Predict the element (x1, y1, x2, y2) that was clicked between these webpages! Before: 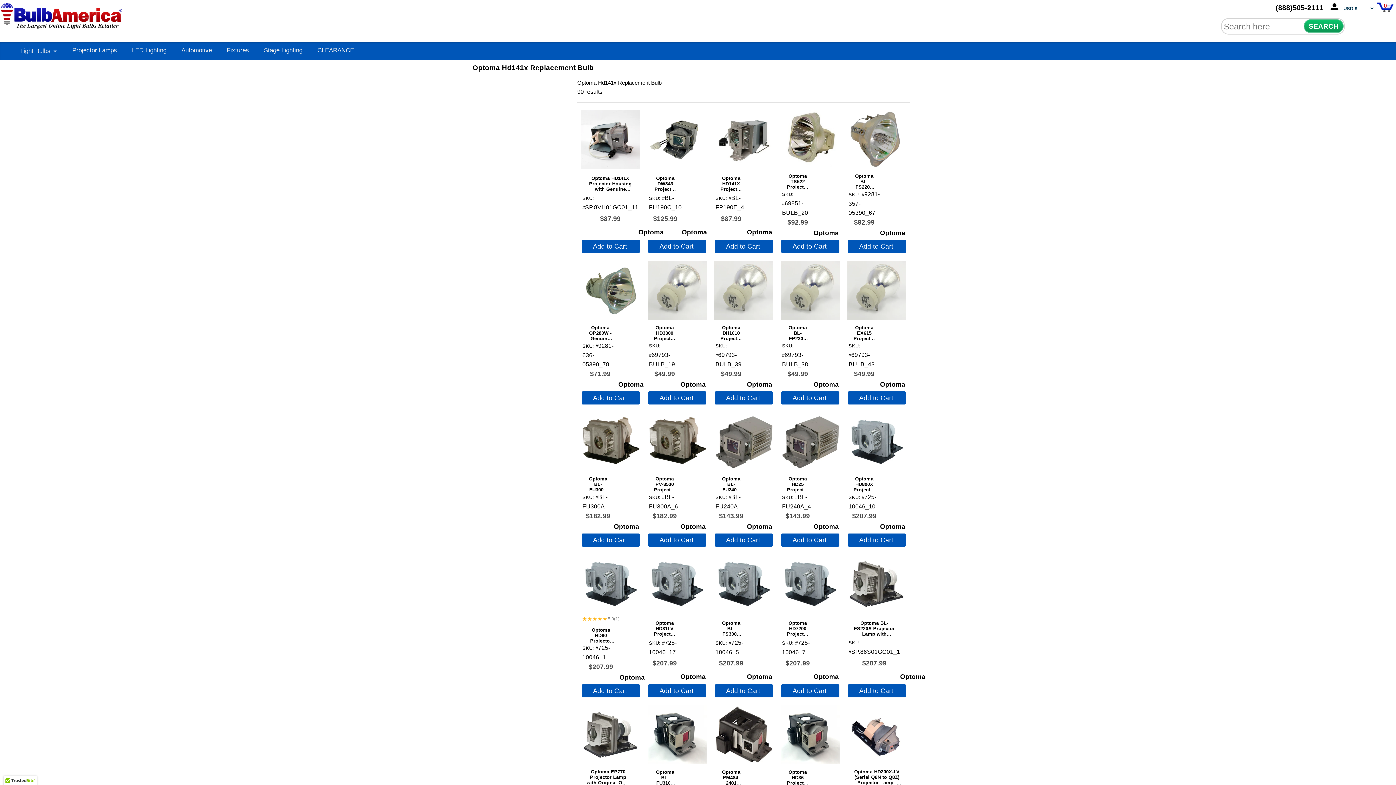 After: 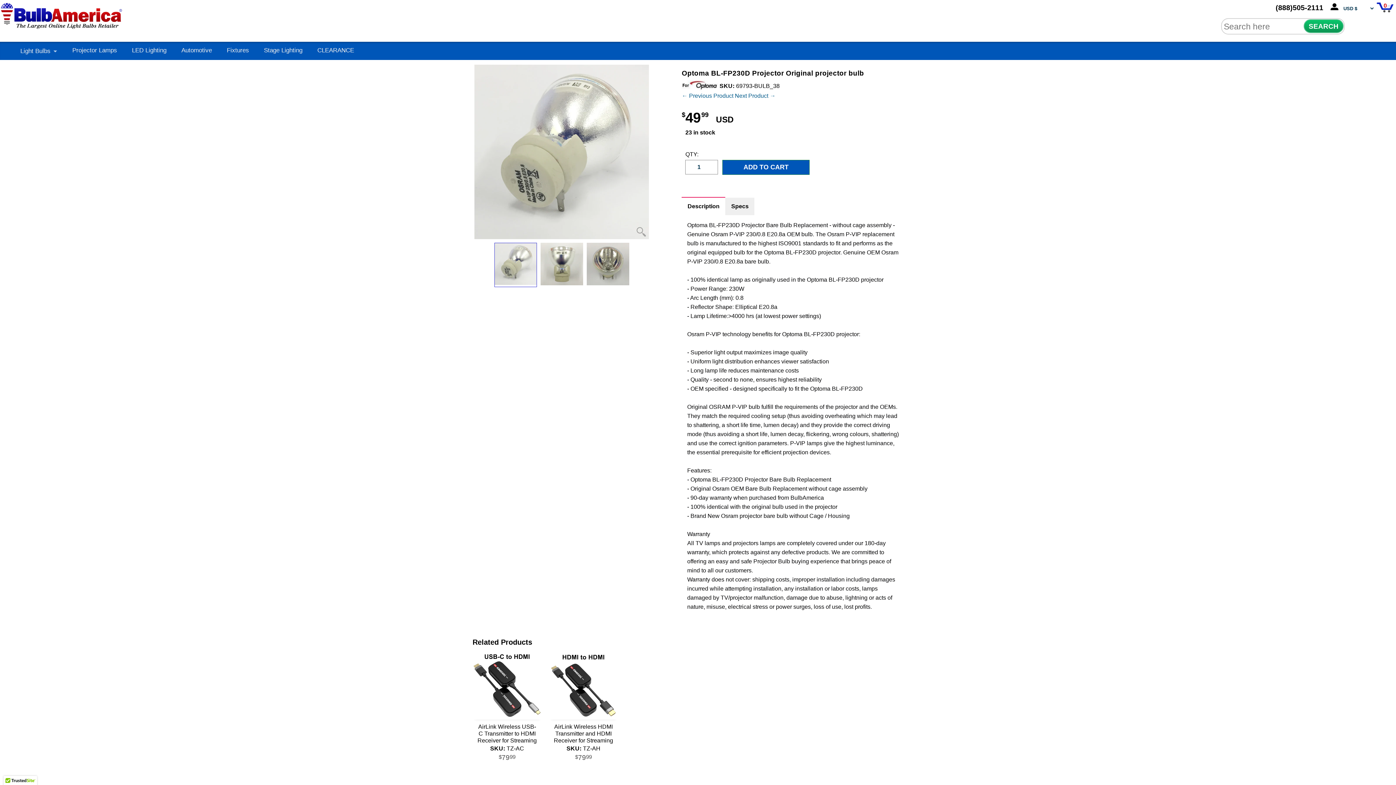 Action: bbox: (781, 261, 840, 320)